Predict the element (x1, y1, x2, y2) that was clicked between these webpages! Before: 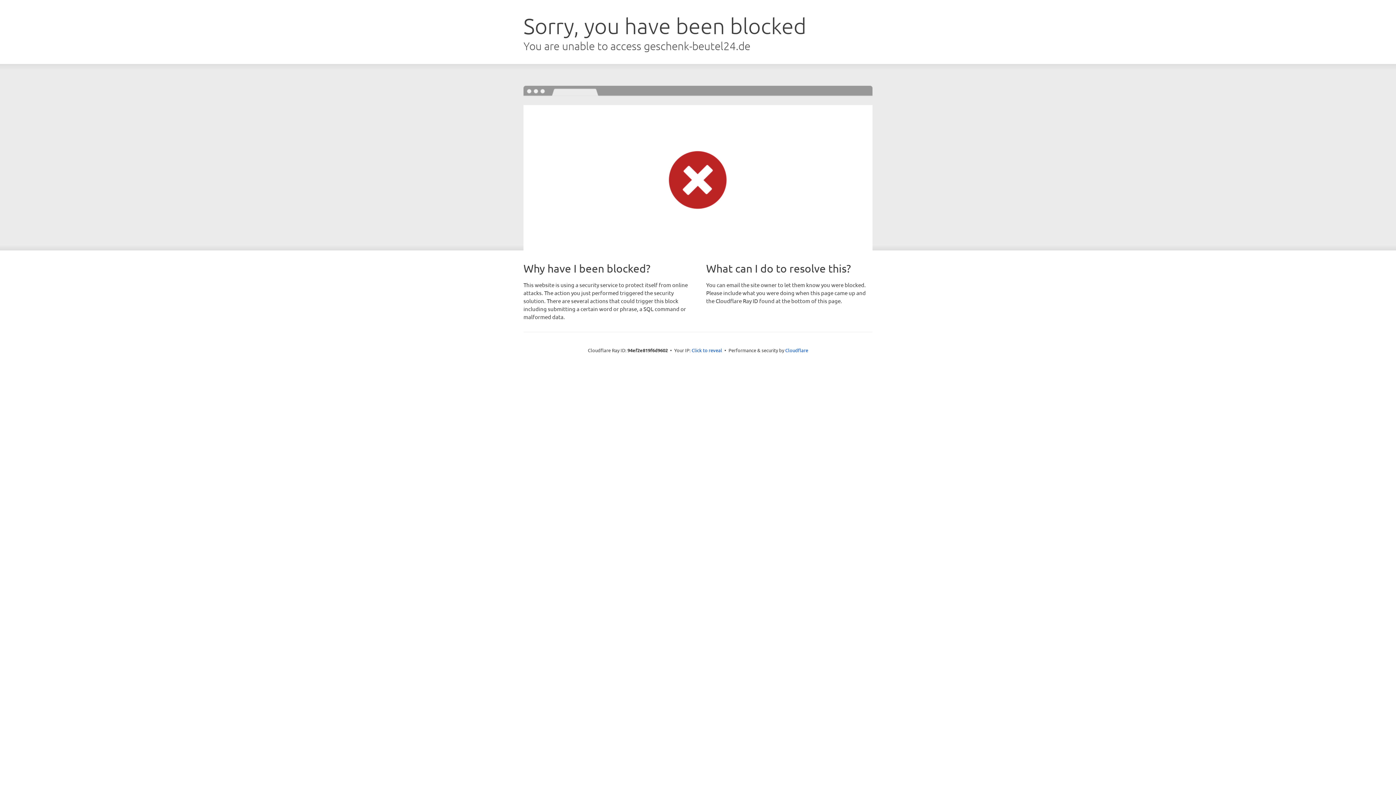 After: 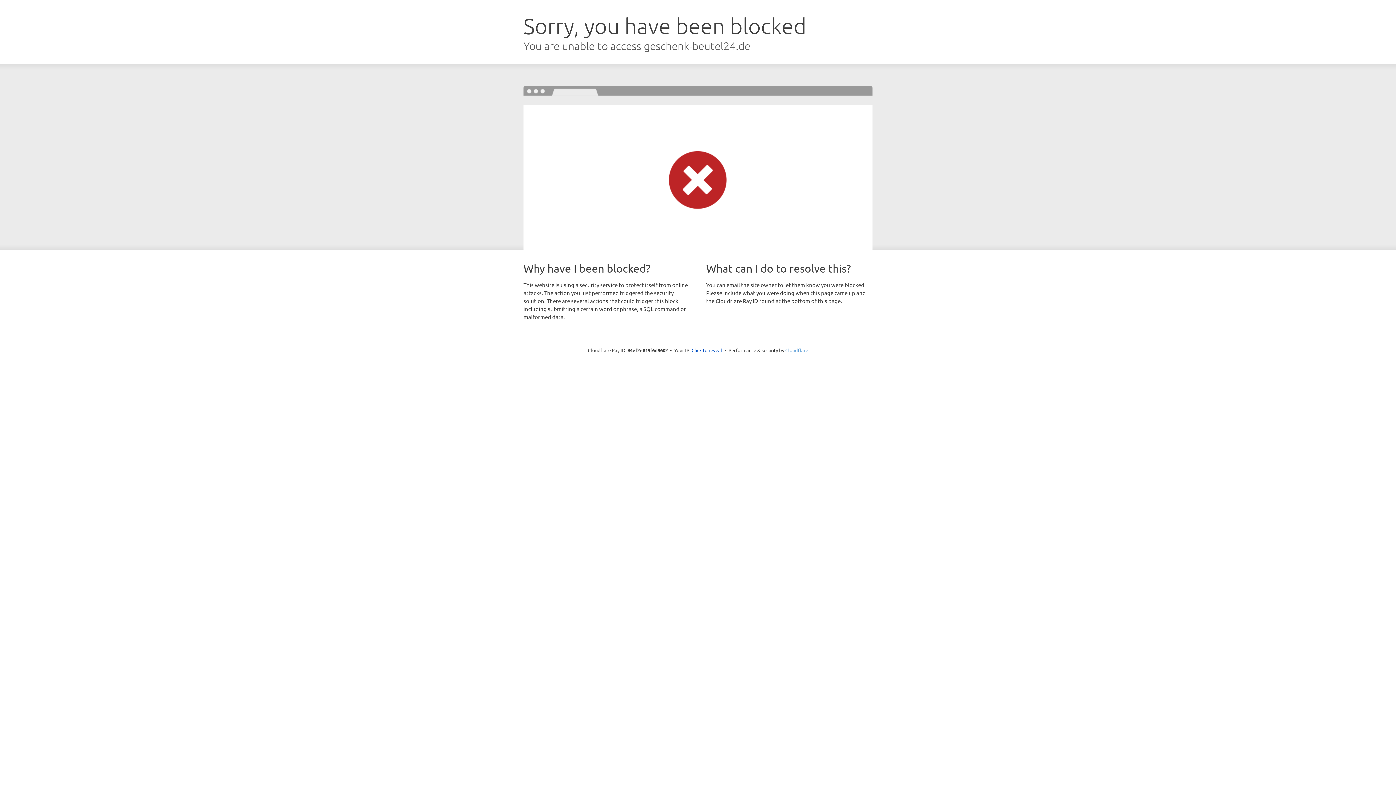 Action: label: Cloudflare bbox: (785, 347, 808, 353)